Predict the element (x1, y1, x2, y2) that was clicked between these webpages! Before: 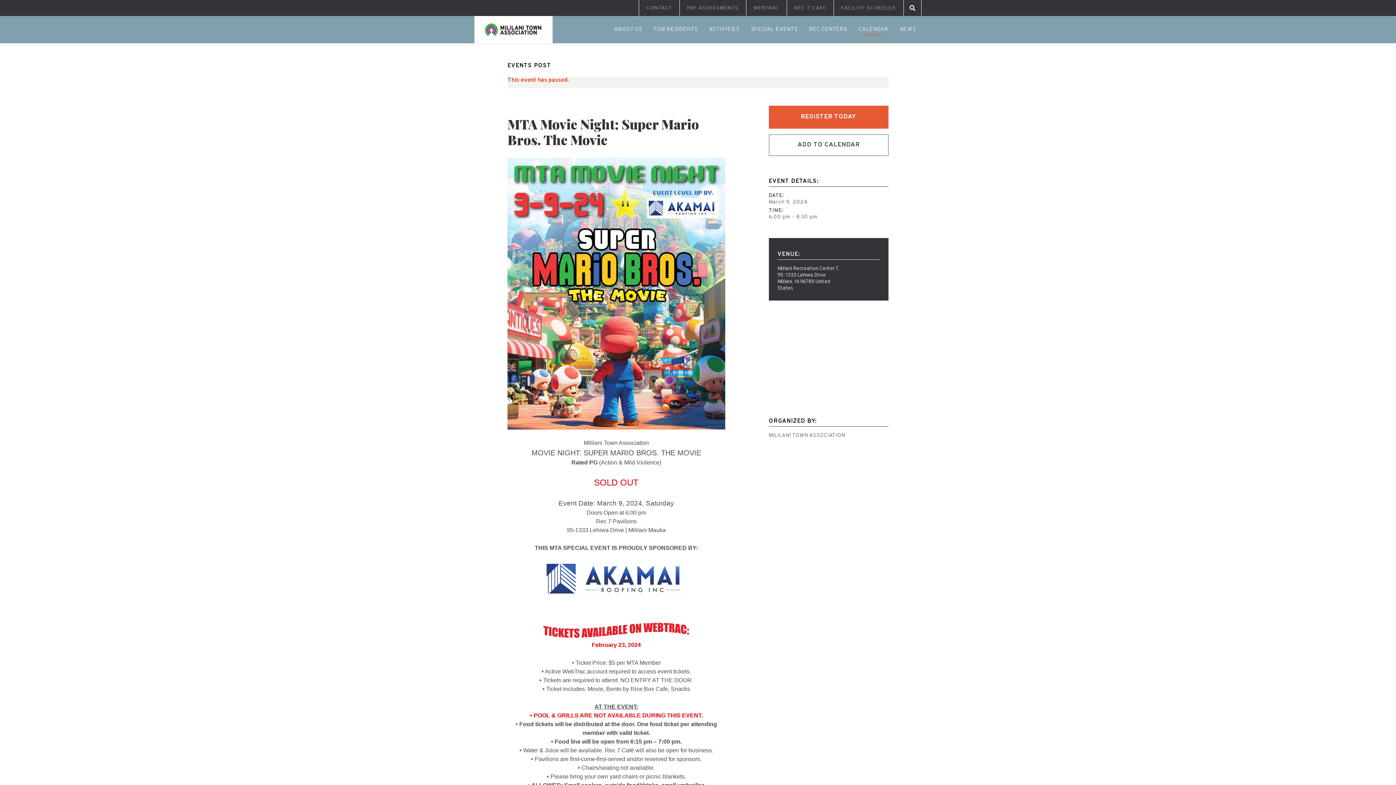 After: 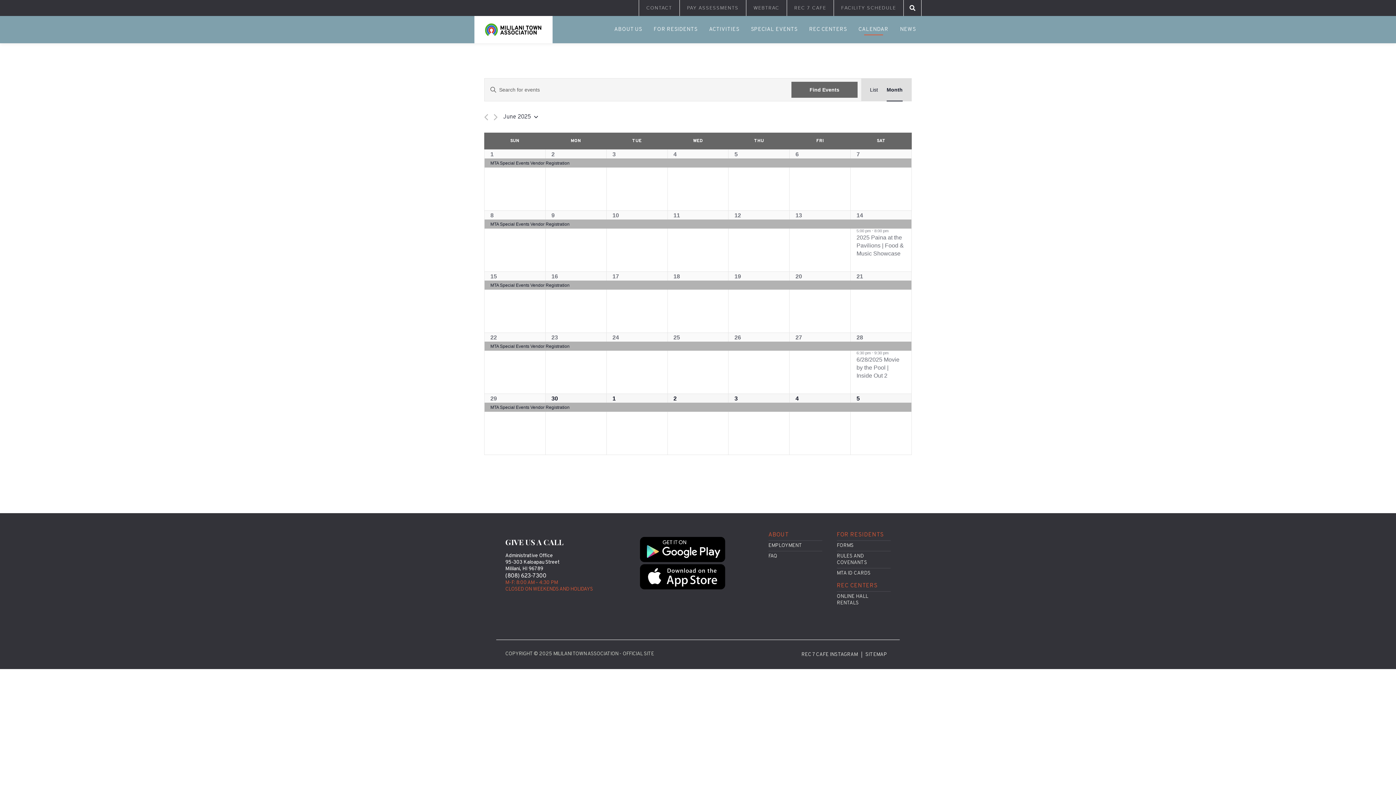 Action: bbox: (858, 16, 888, 43) label: CALENDAR